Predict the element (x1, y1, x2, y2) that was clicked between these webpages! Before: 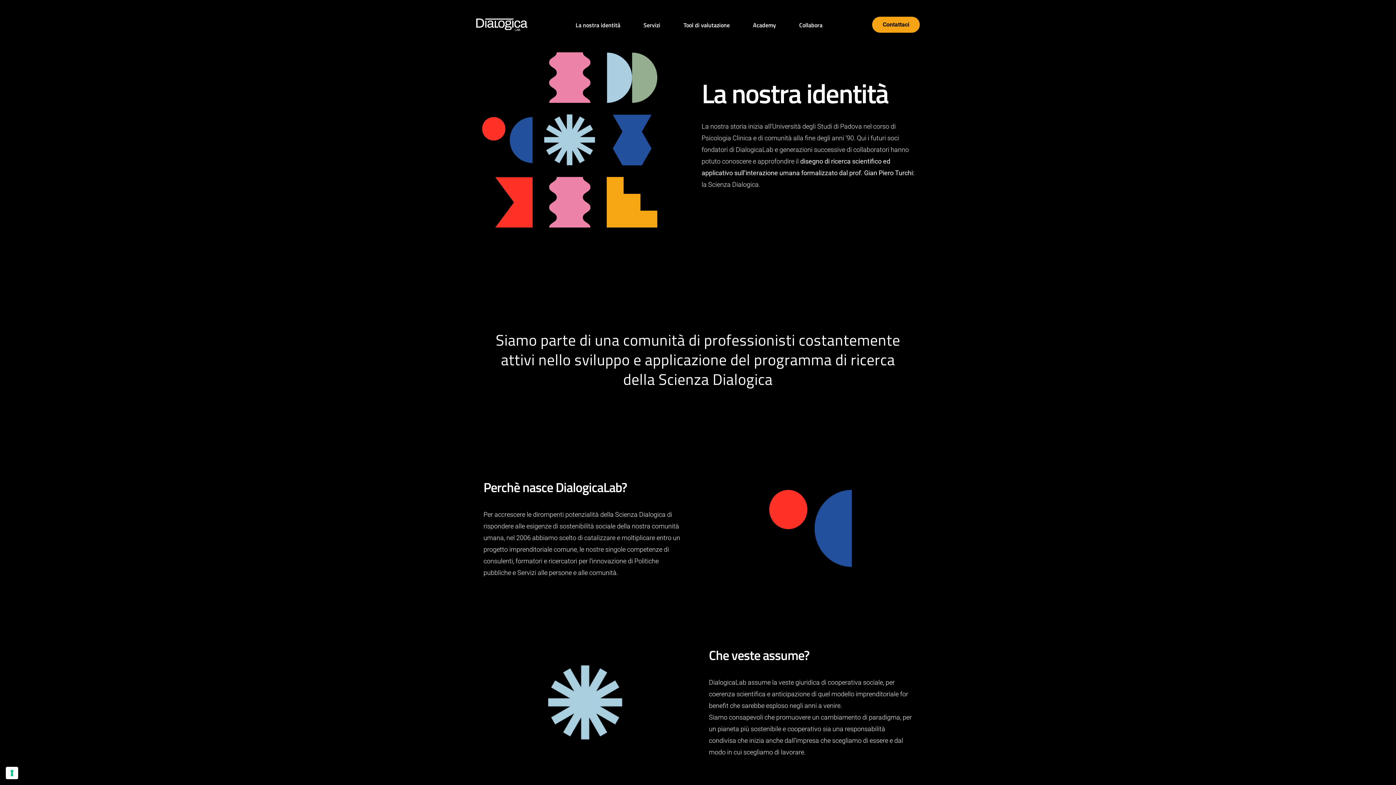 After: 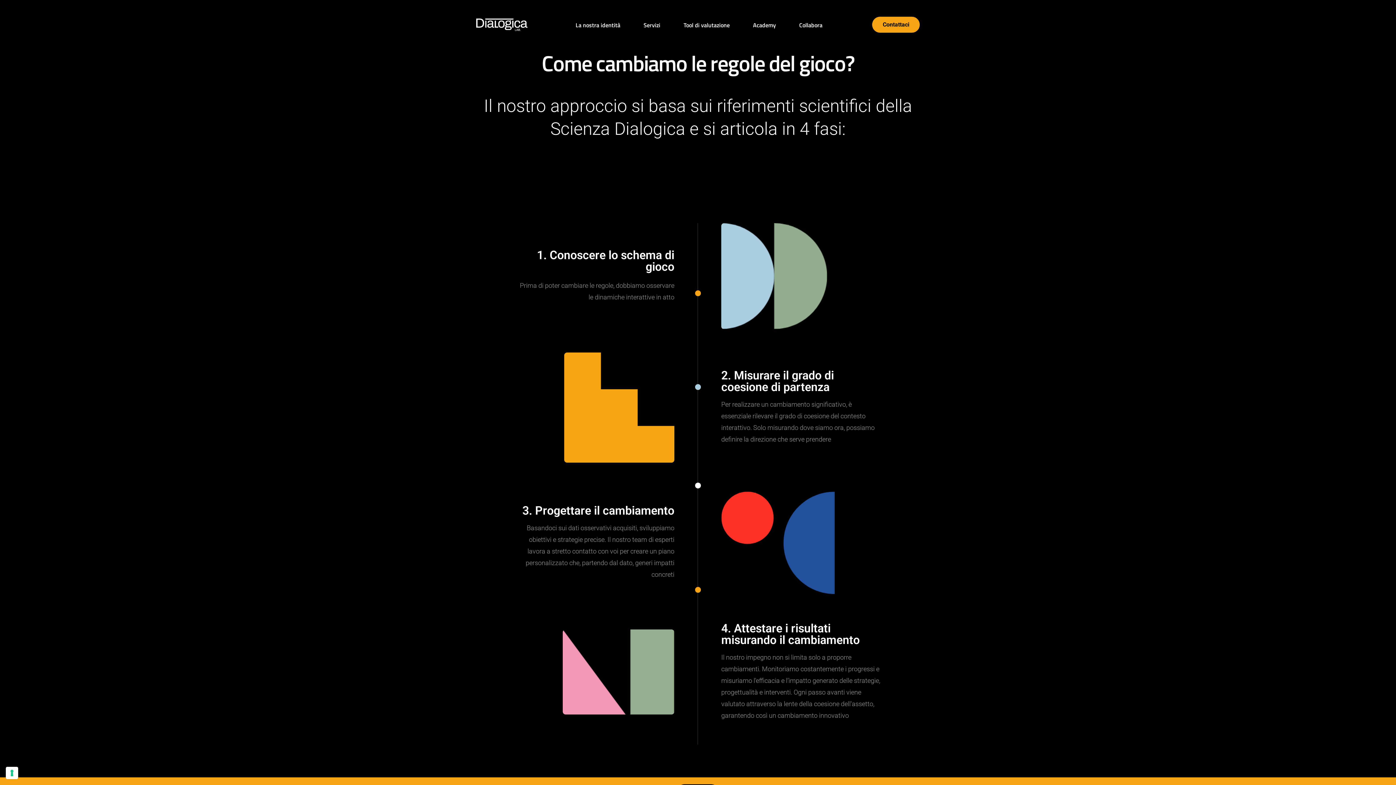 Action: label: Servizi bbox: (632, 0, 672, 49)